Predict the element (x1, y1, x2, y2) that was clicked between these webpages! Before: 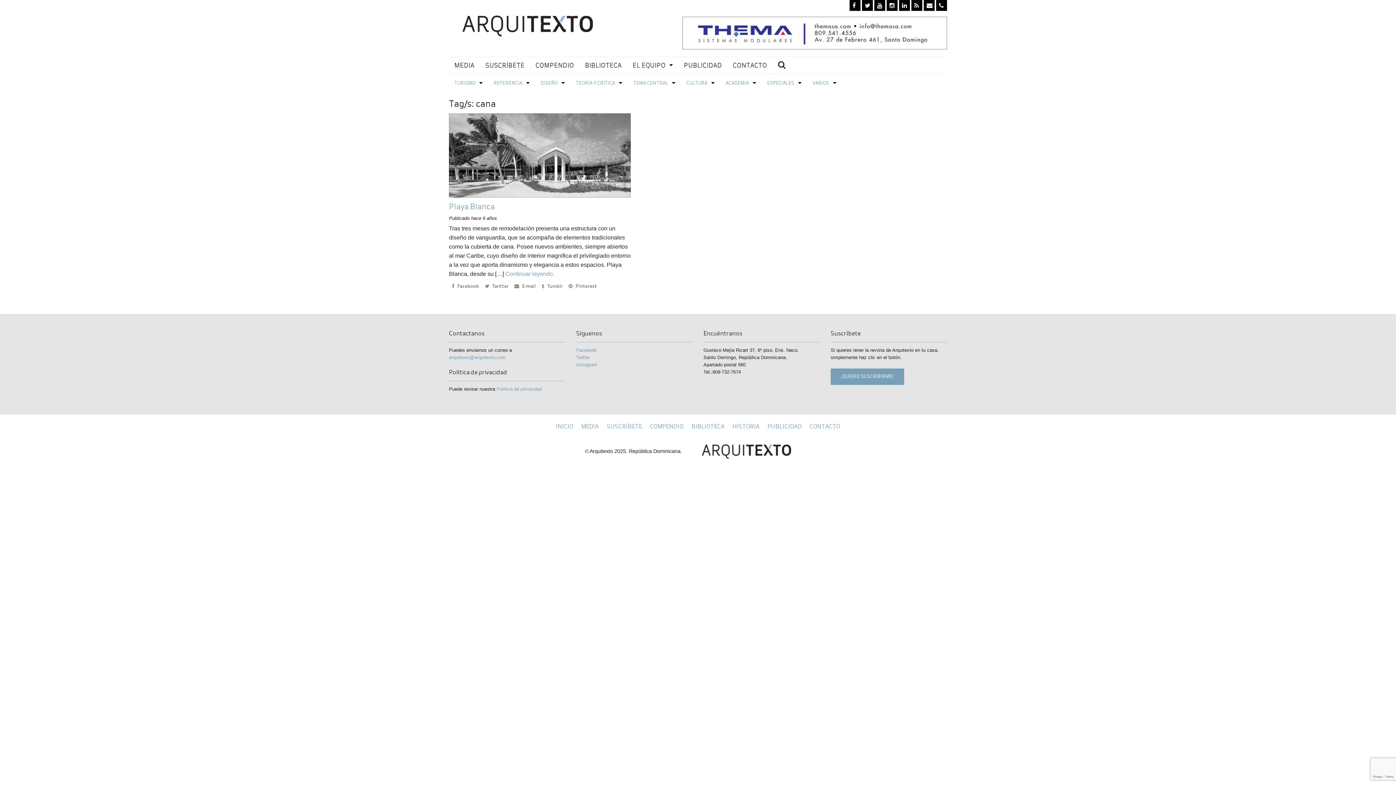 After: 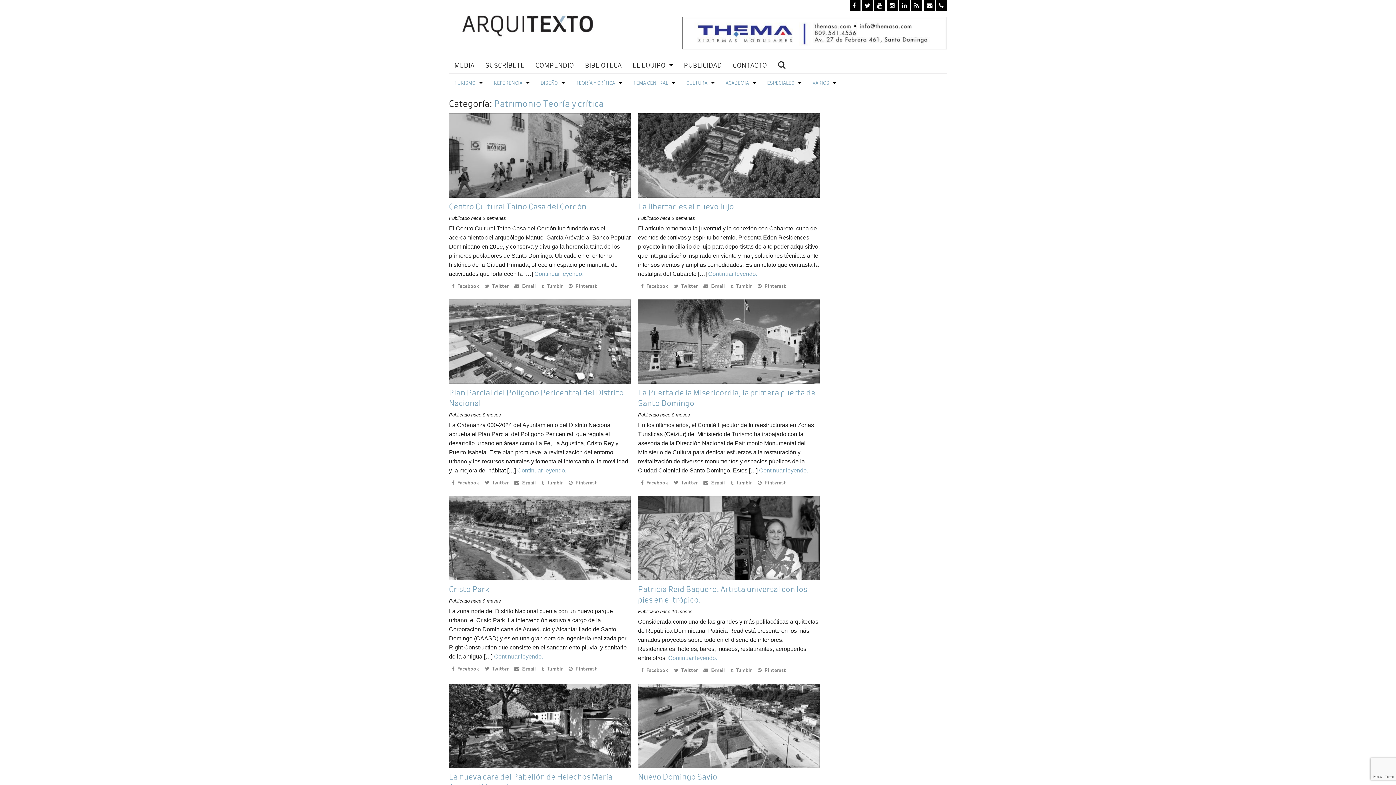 Action: bbox: (570, 74, 628, 91) label: TEORÍA Y CRÍTICA